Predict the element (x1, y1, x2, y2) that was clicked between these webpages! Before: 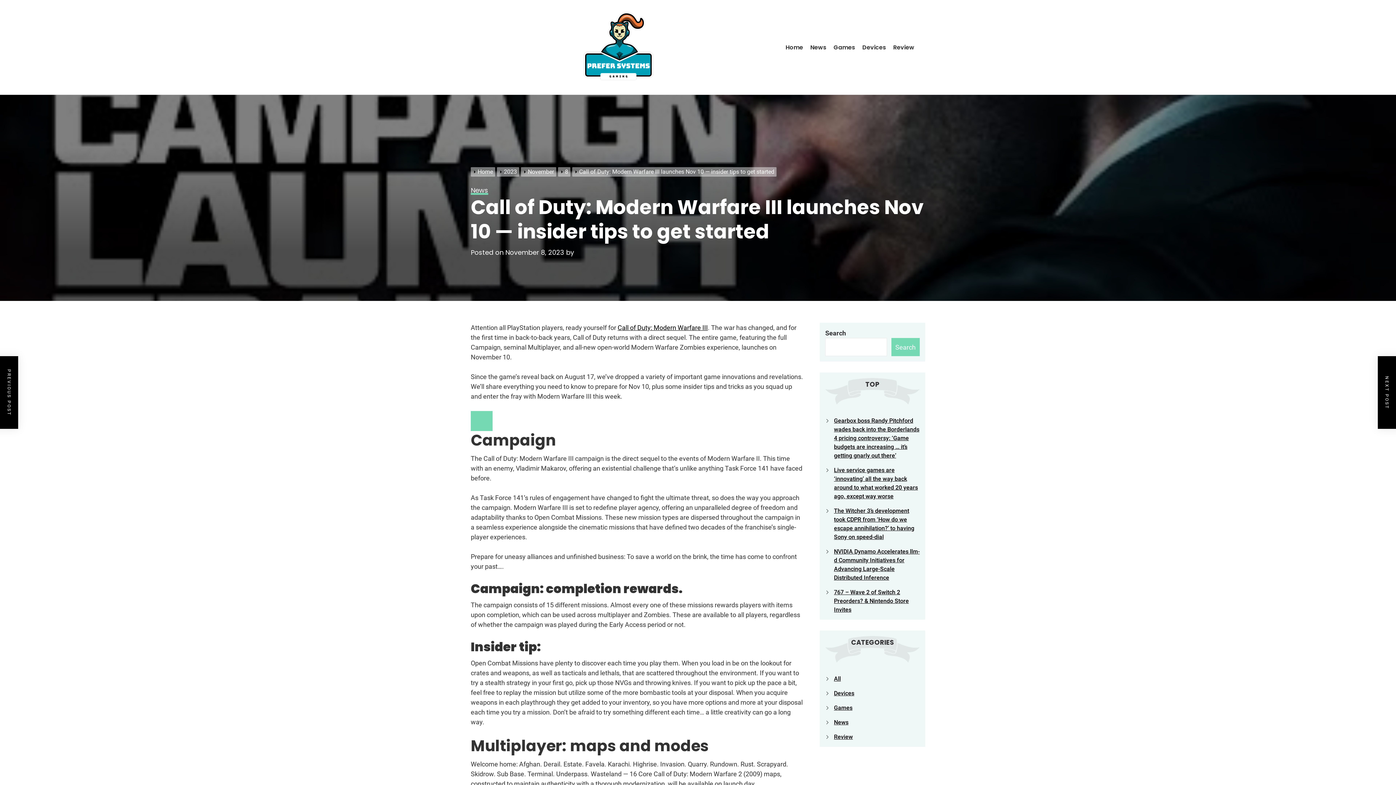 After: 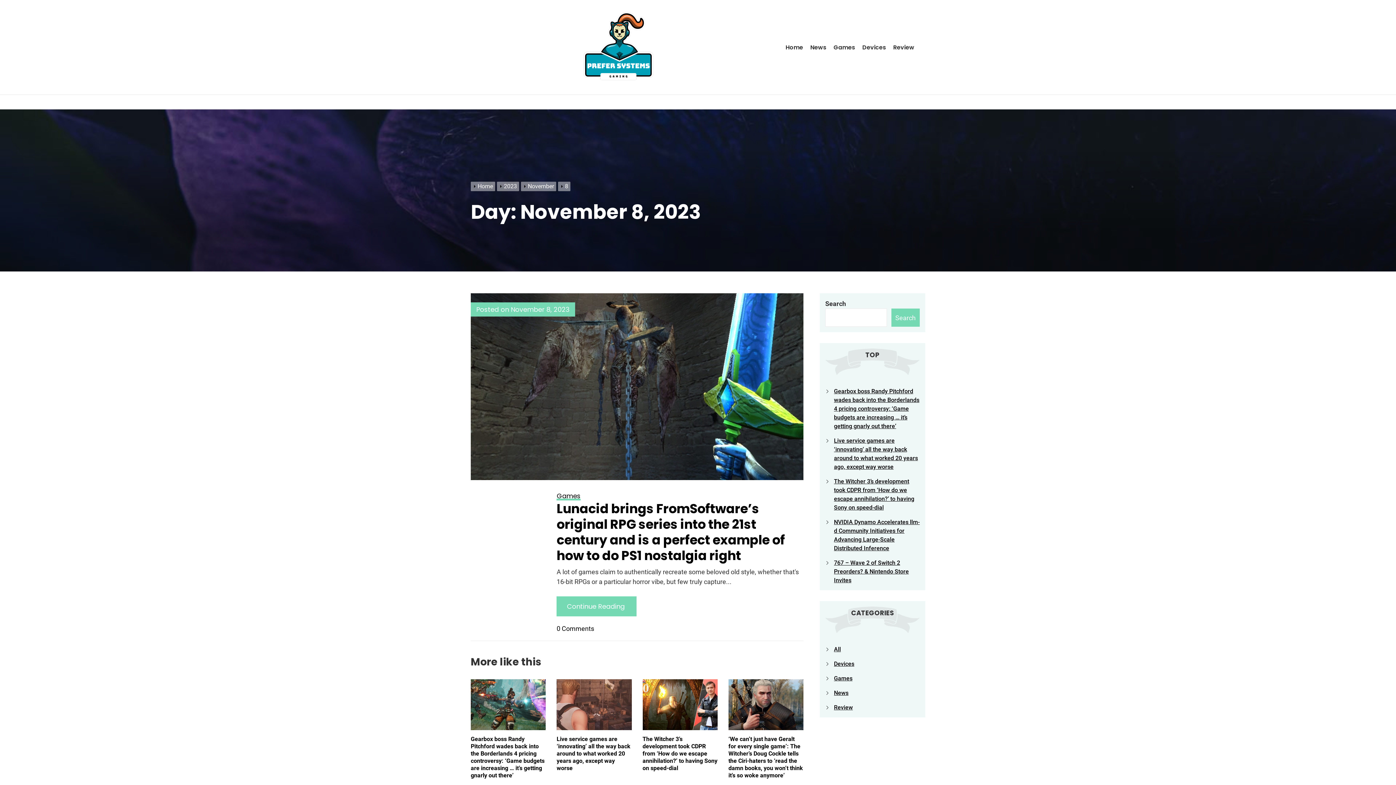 Action: label: November 8, 2023 bbox: (505, 248, 564, 257)